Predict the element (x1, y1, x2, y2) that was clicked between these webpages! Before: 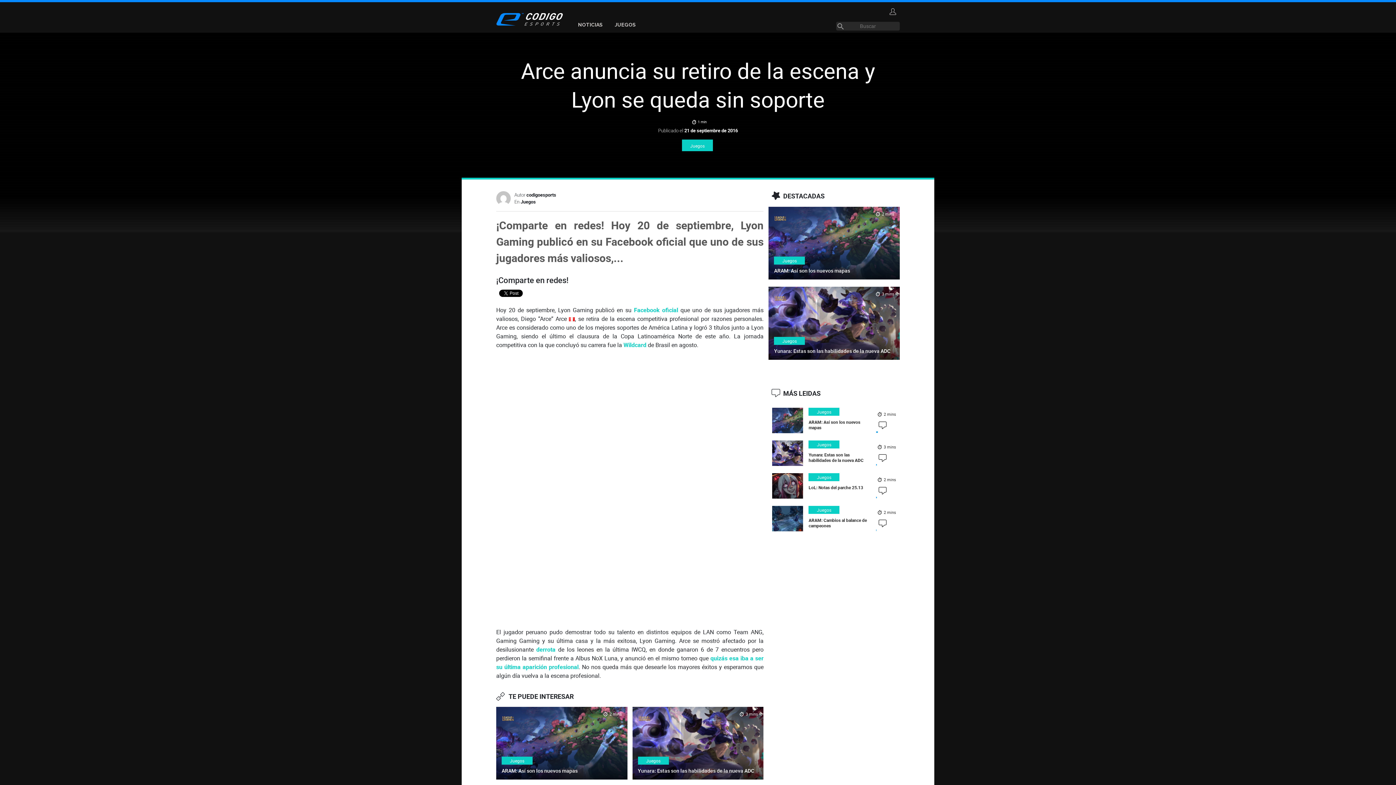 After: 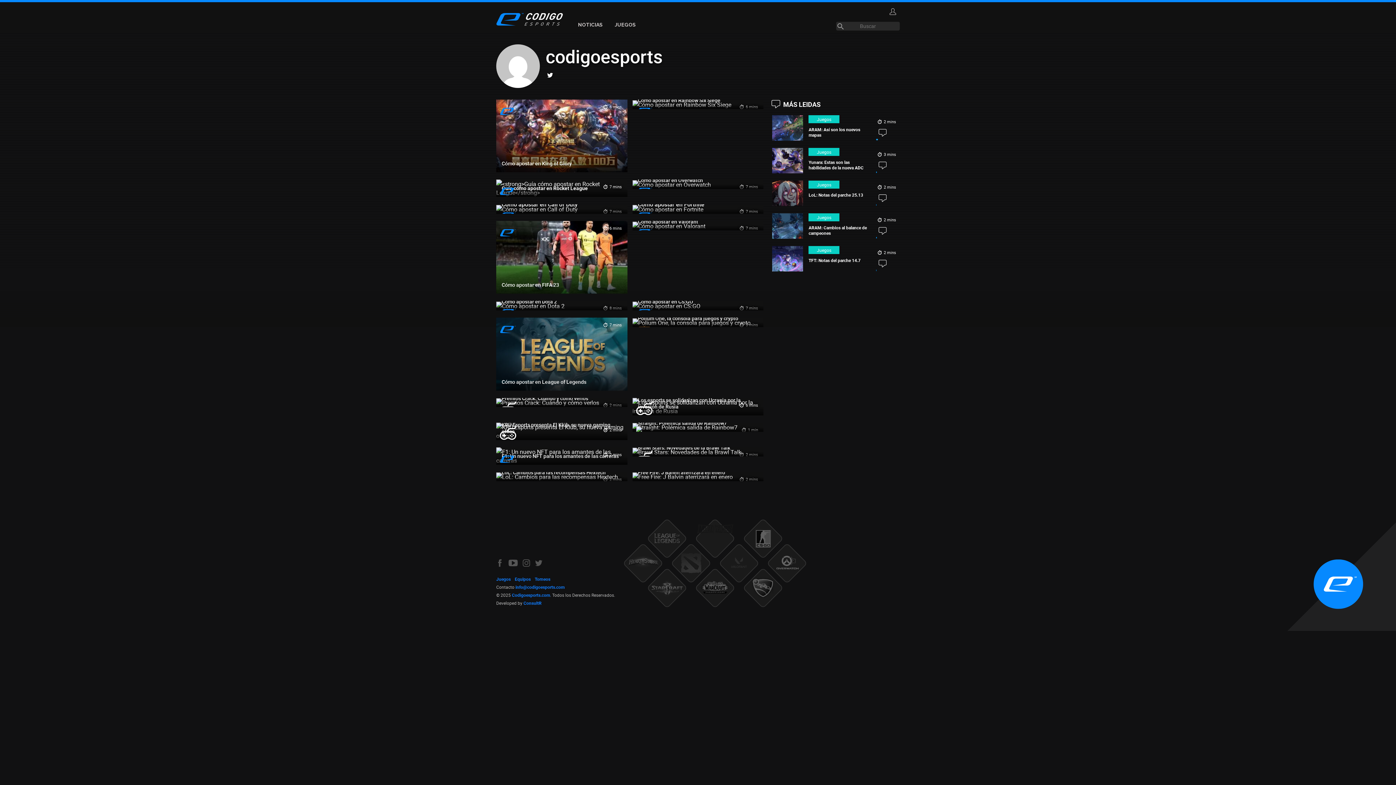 Action: bbox: (526, 191, 556, 198) label: codigoesports